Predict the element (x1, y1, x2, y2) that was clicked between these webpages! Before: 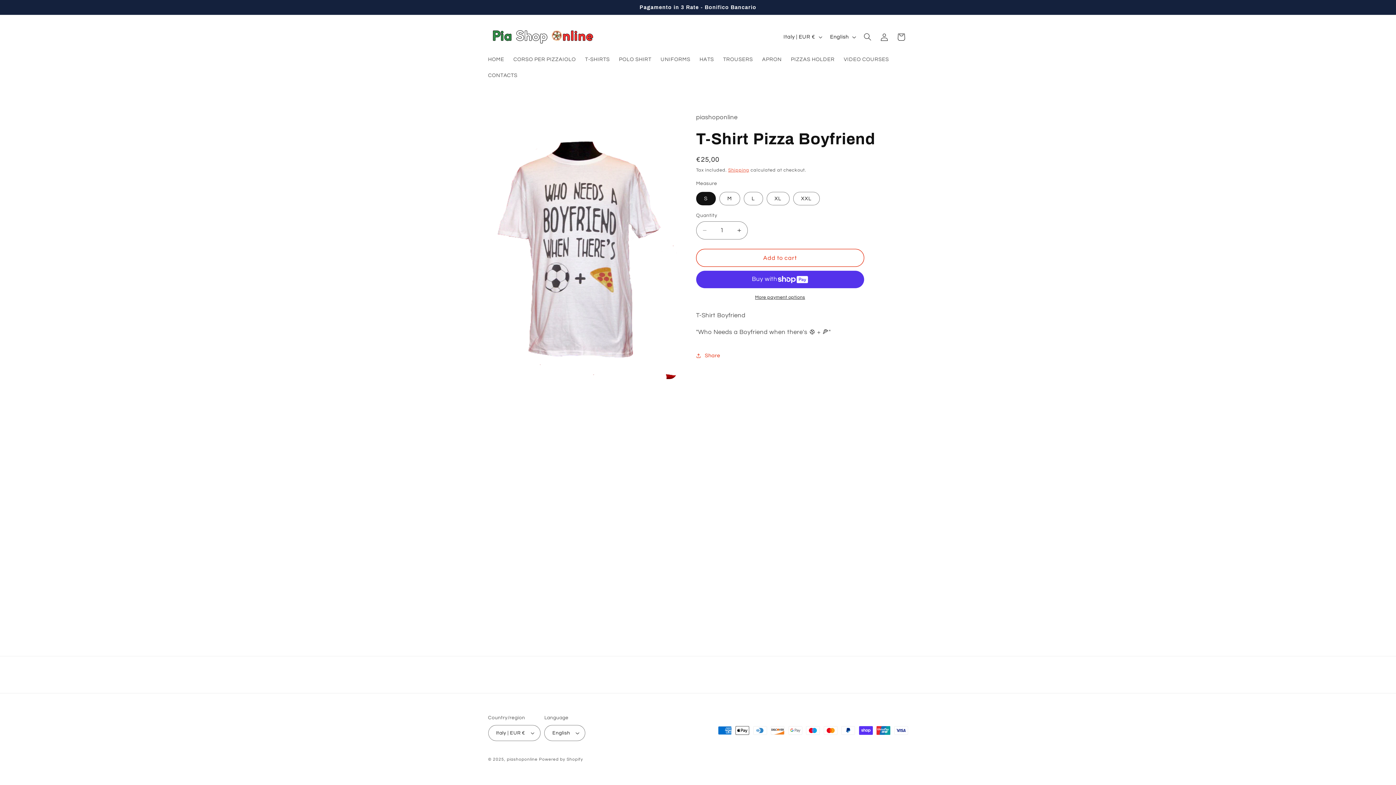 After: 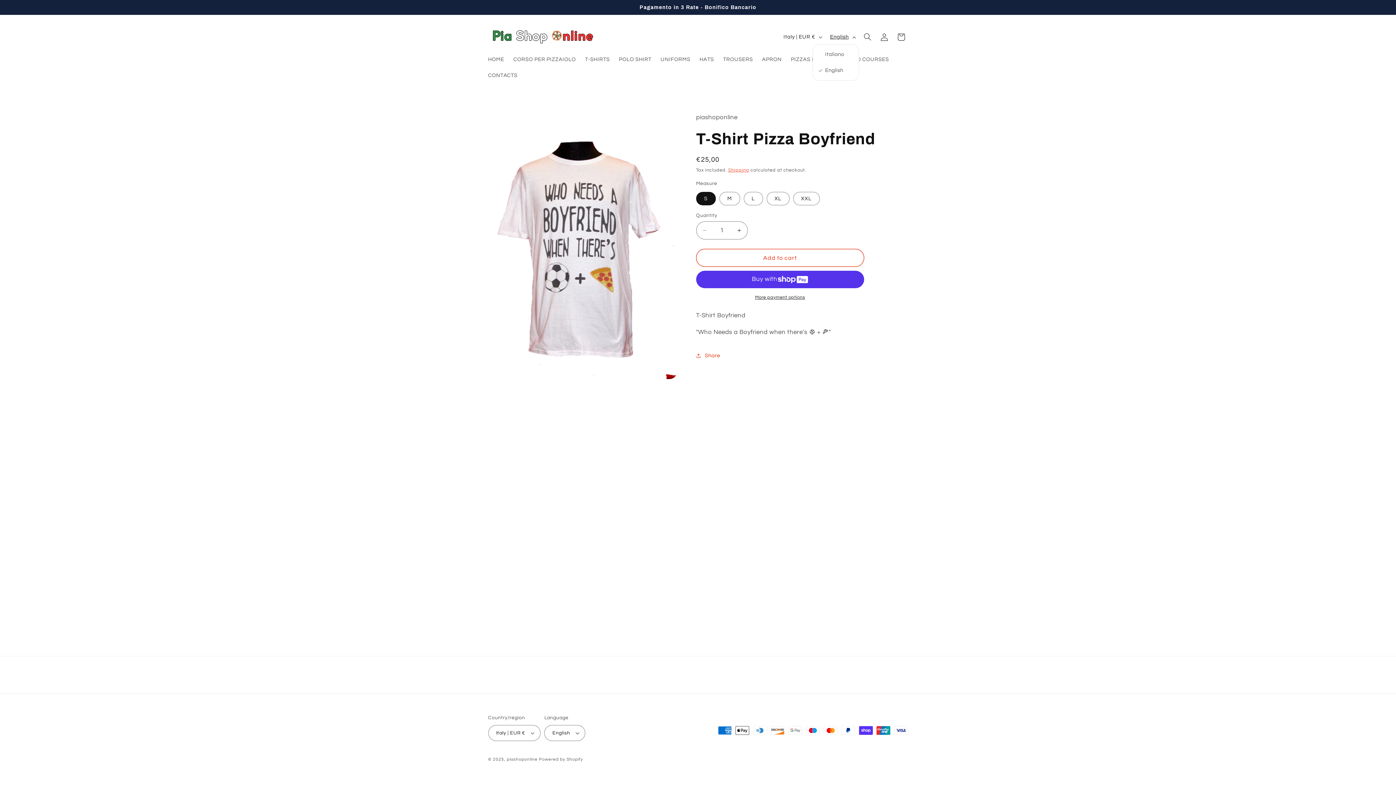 Action: label: English bbox: (825, 29, 859, 44)